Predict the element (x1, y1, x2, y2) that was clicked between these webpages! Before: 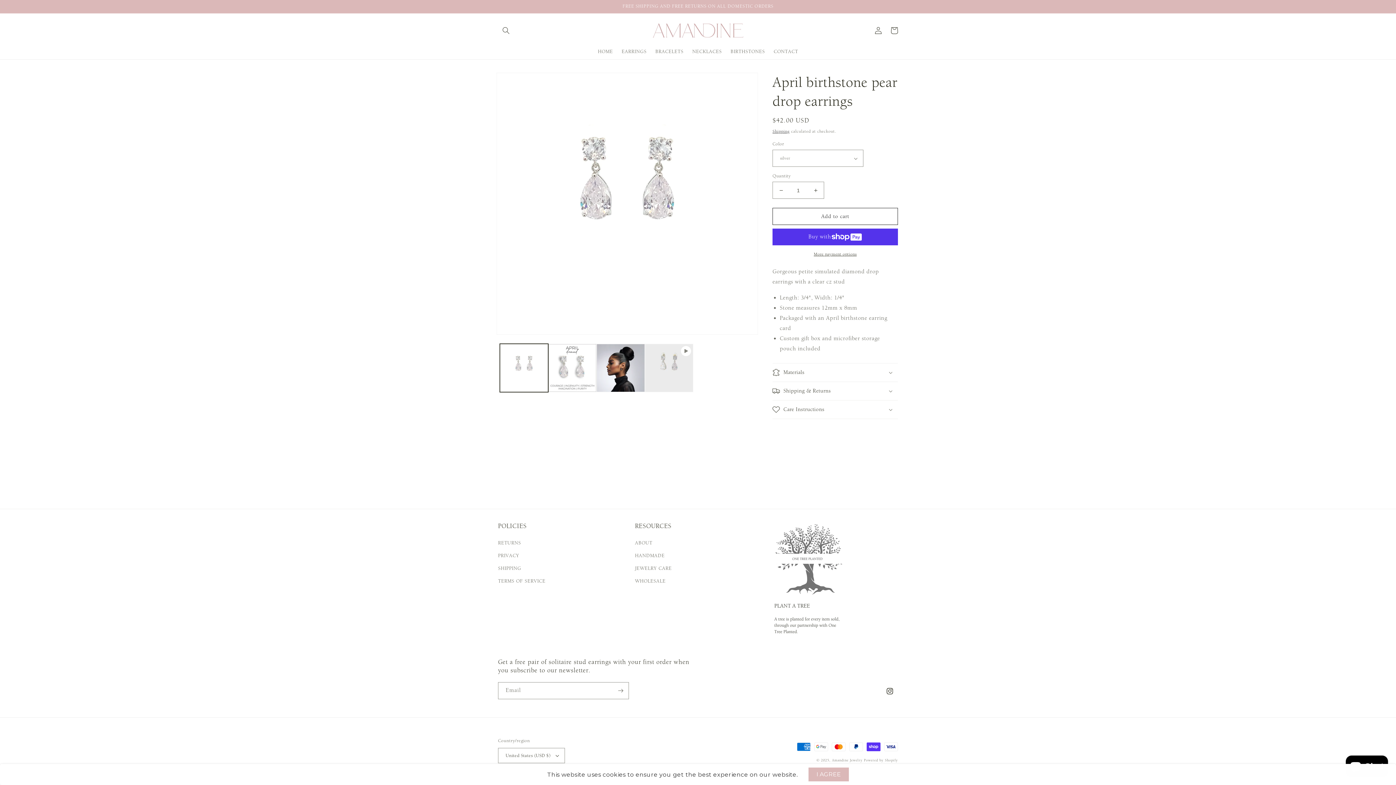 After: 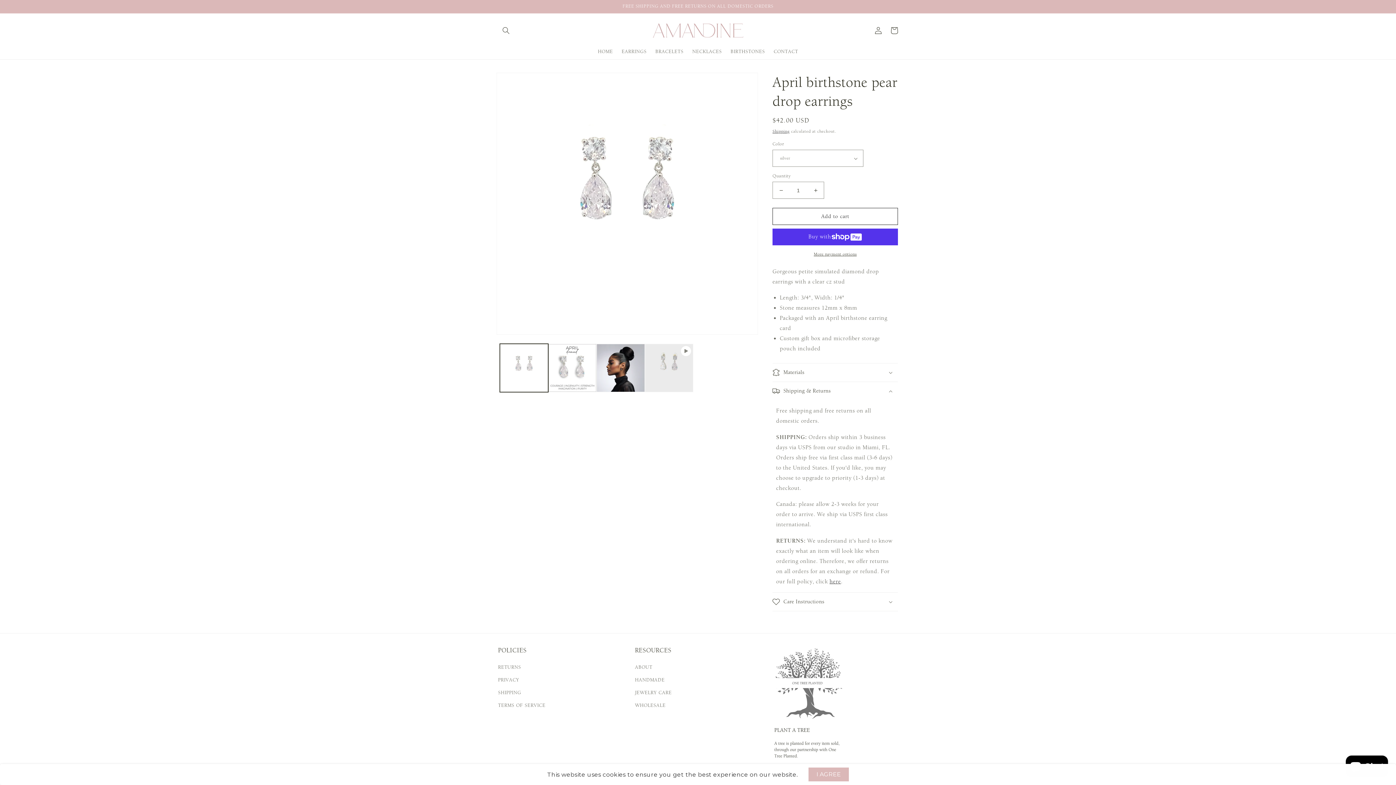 Action: bbox: (772, 382, 898, 400) label: Shipping & Returns